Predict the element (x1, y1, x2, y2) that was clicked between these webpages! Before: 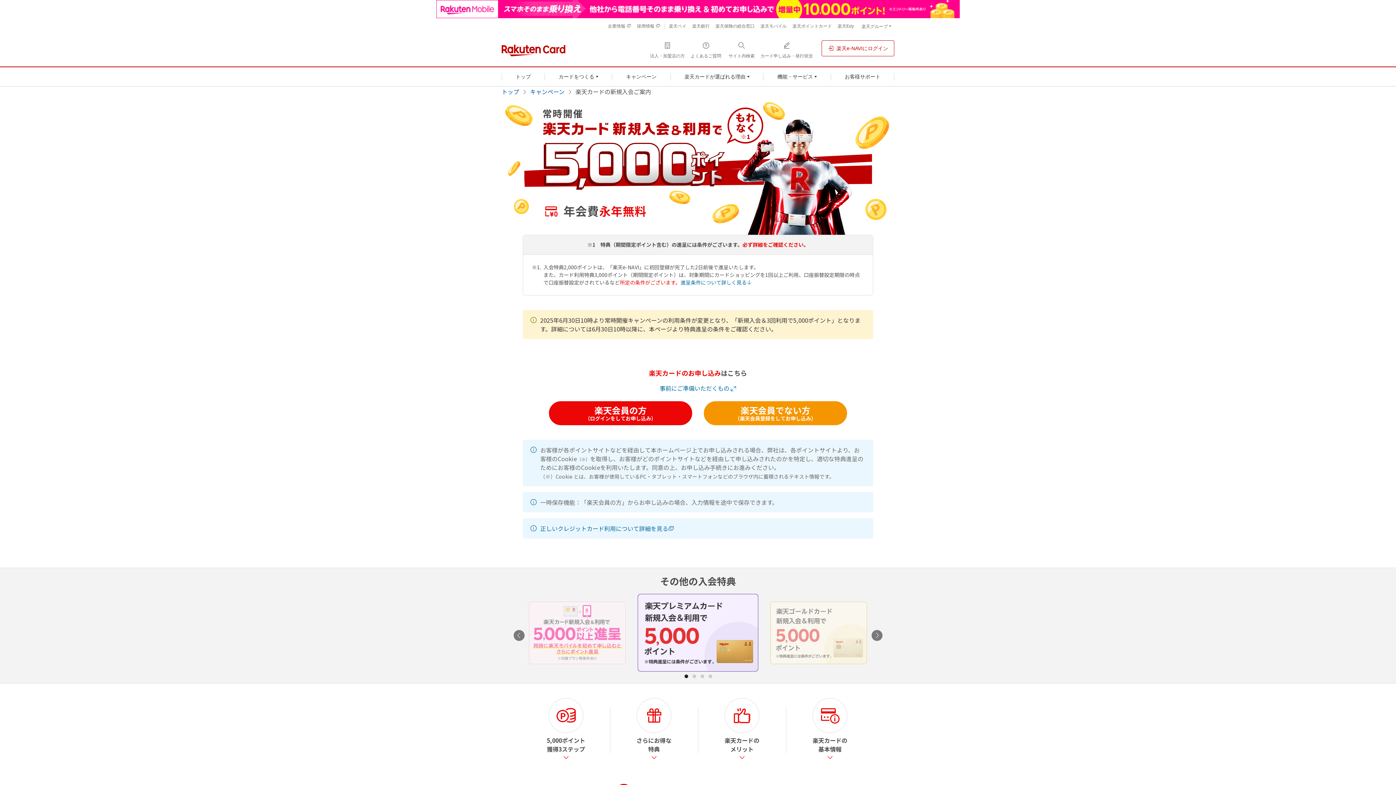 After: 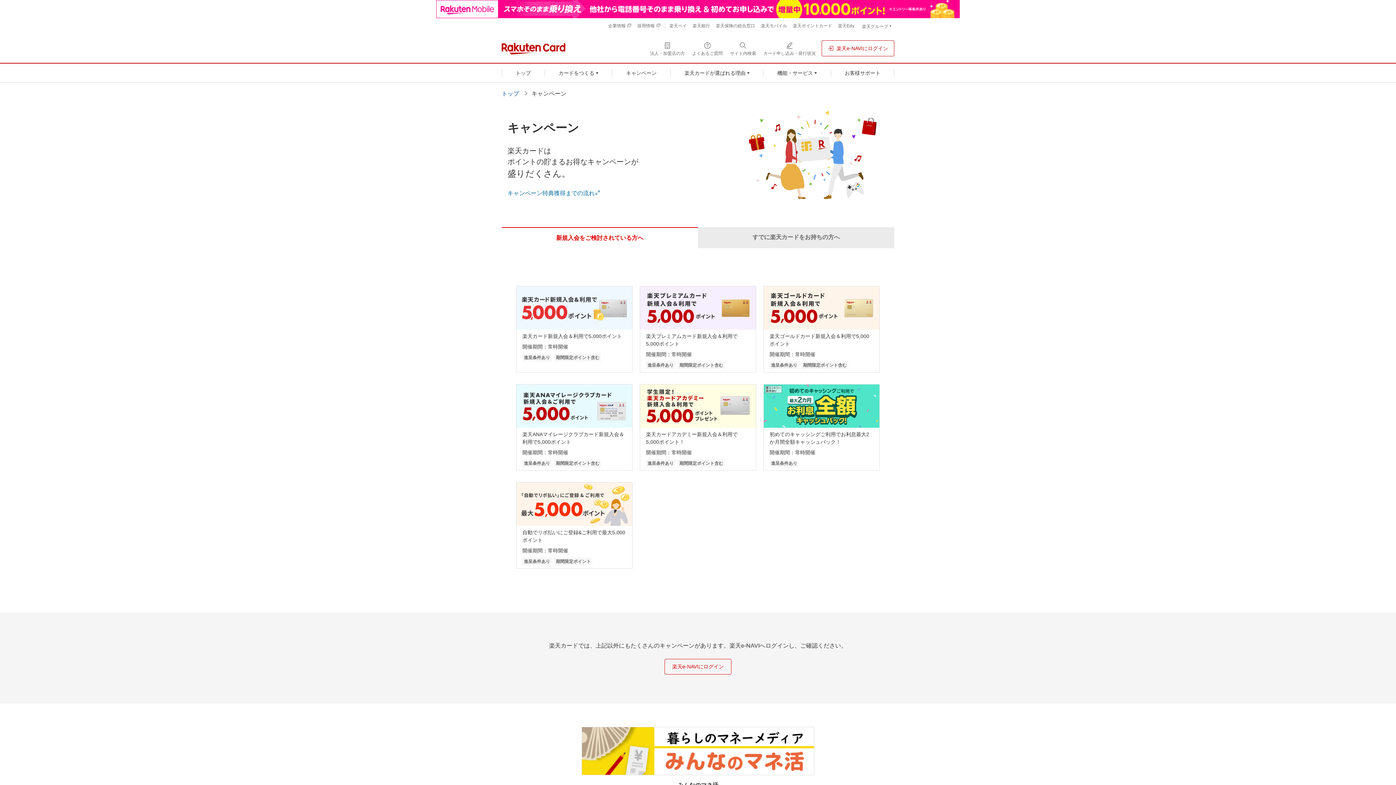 Action: label: キャンペーン bbox: (612, 67, 670, 86)